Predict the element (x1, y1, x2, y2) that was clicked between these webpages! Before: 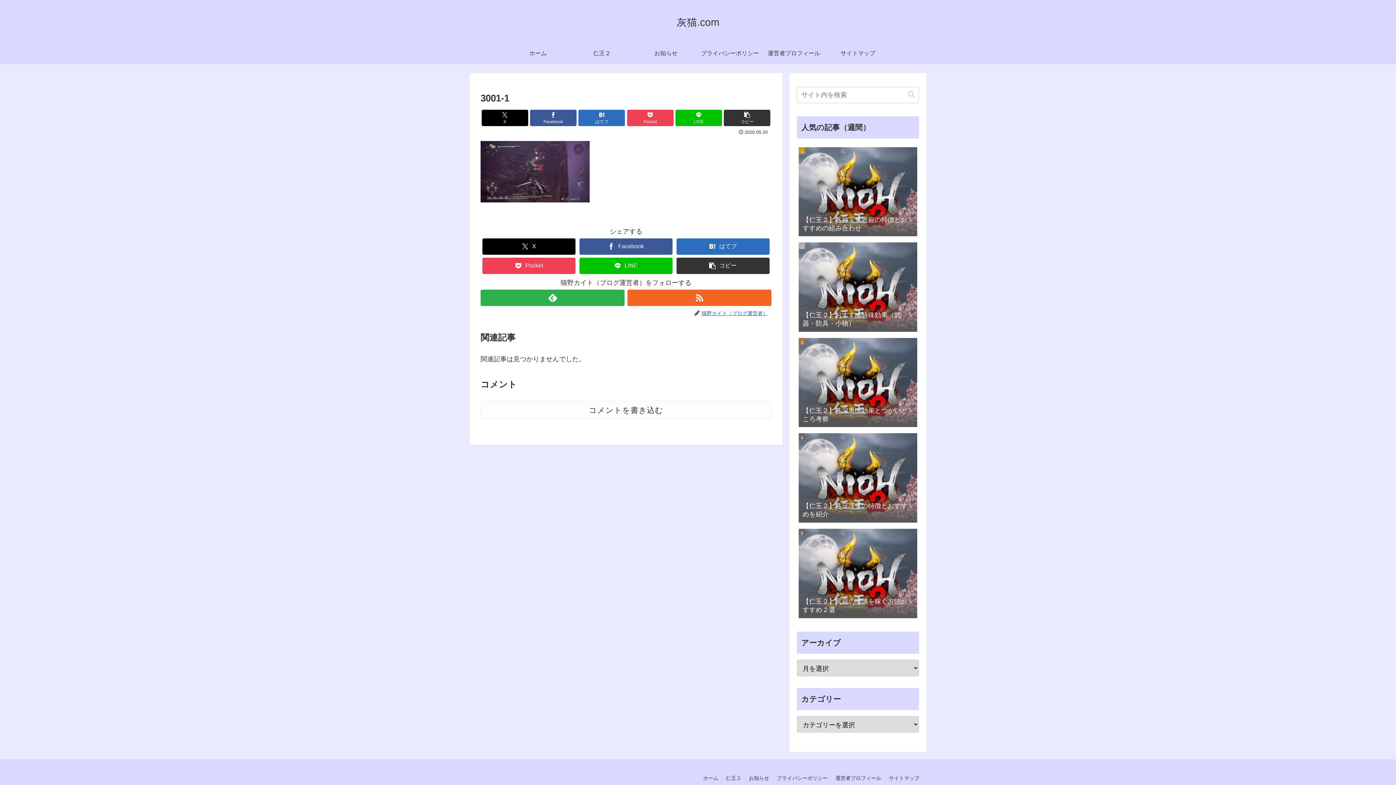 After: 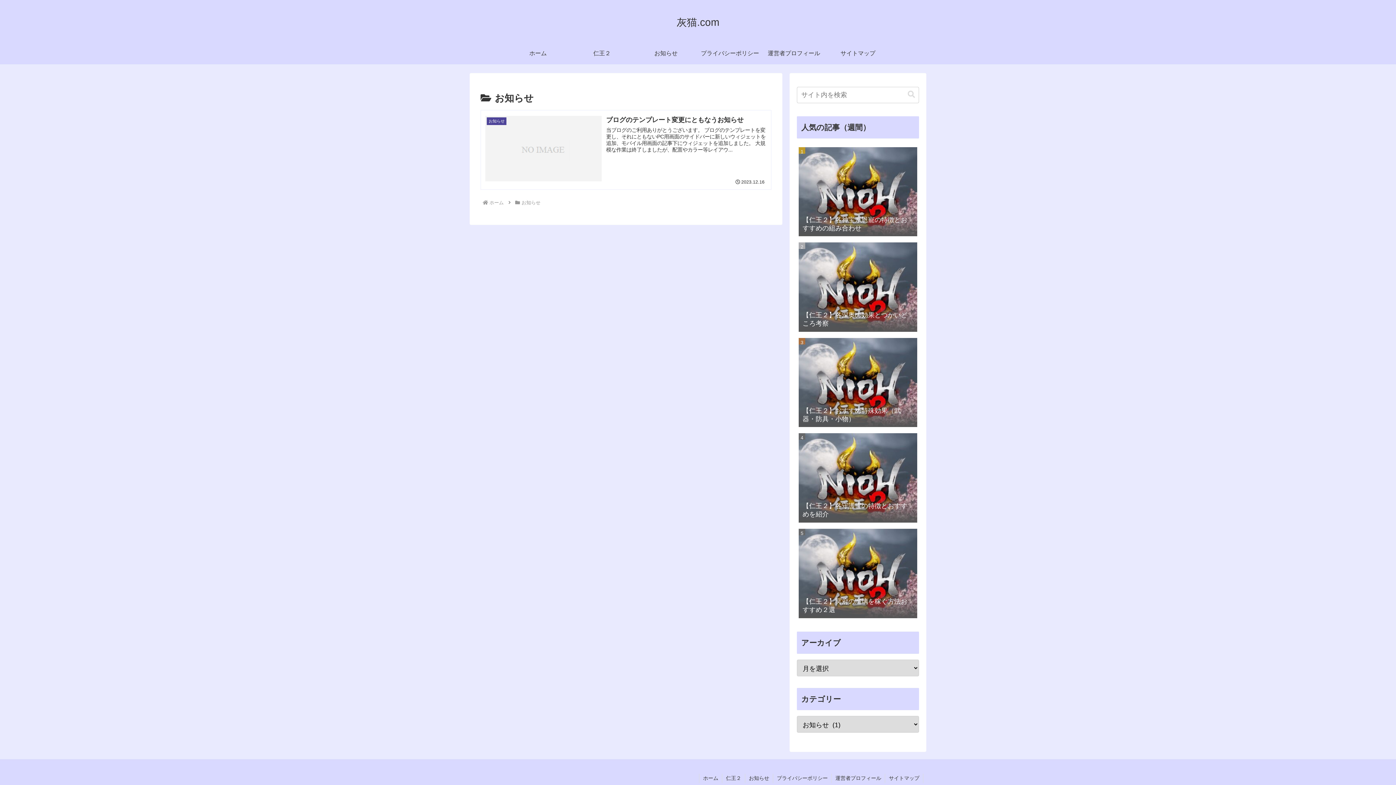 Action: bbox: (745, 774, 773, 783) label: お知らせ